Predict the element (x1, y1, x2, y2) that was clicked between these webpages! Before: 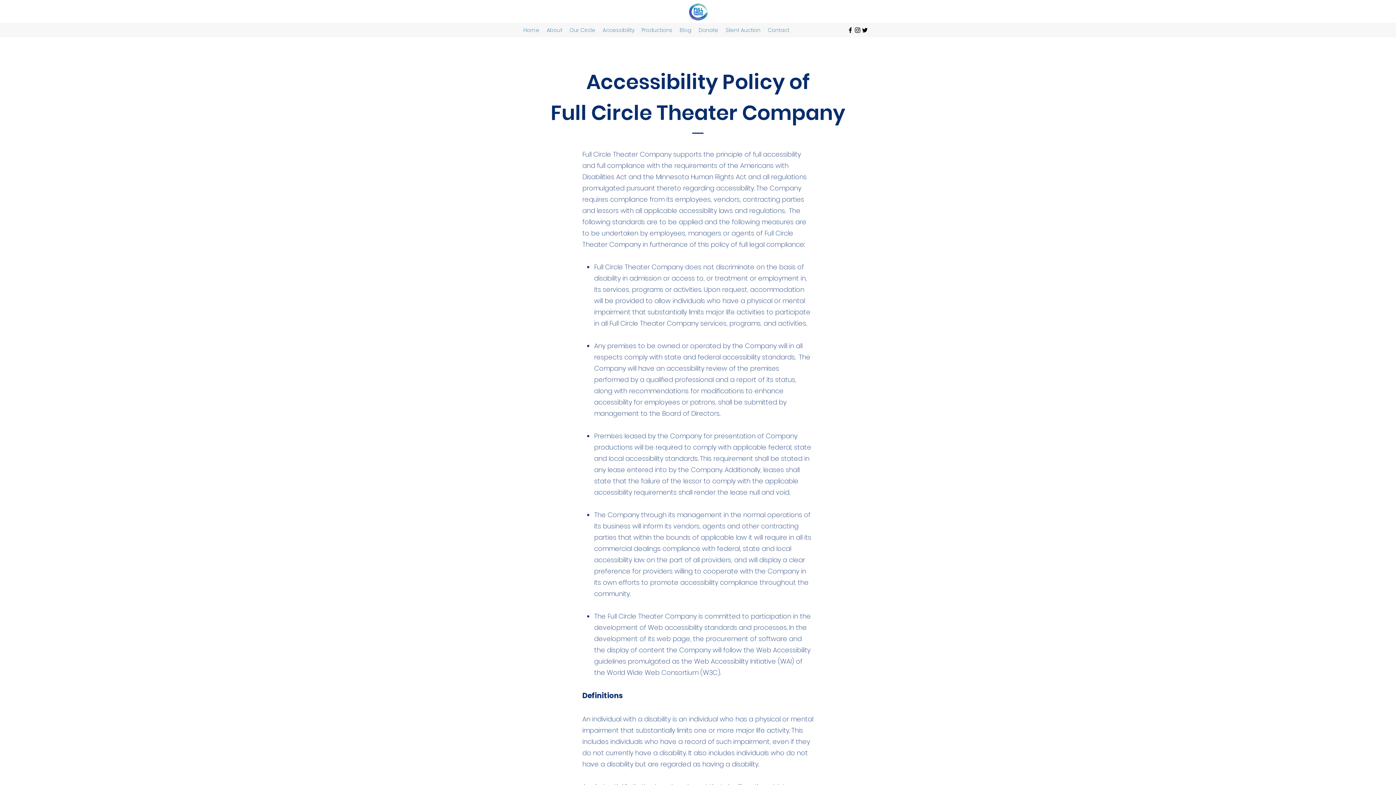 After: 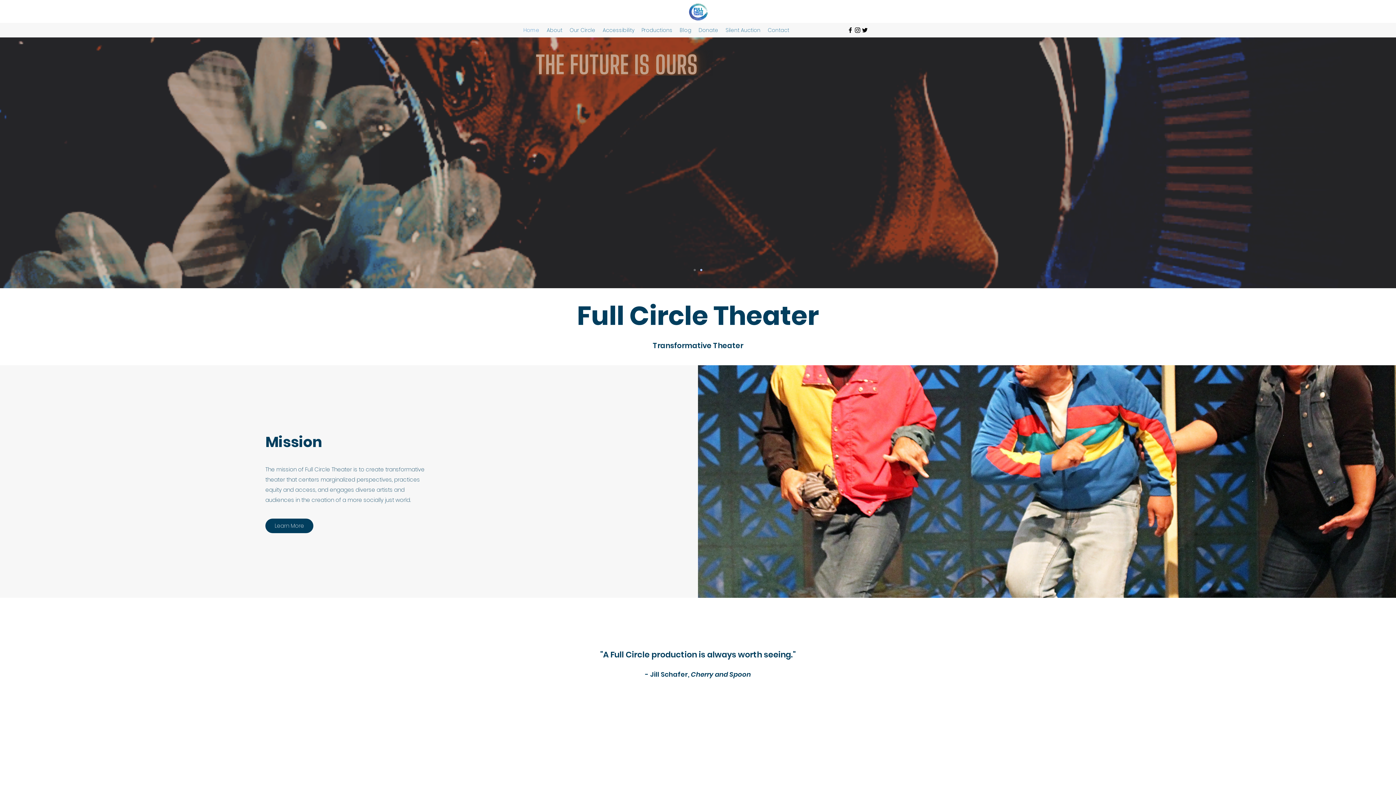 Action: label: Home bbox: (520, 24, 543, 35)